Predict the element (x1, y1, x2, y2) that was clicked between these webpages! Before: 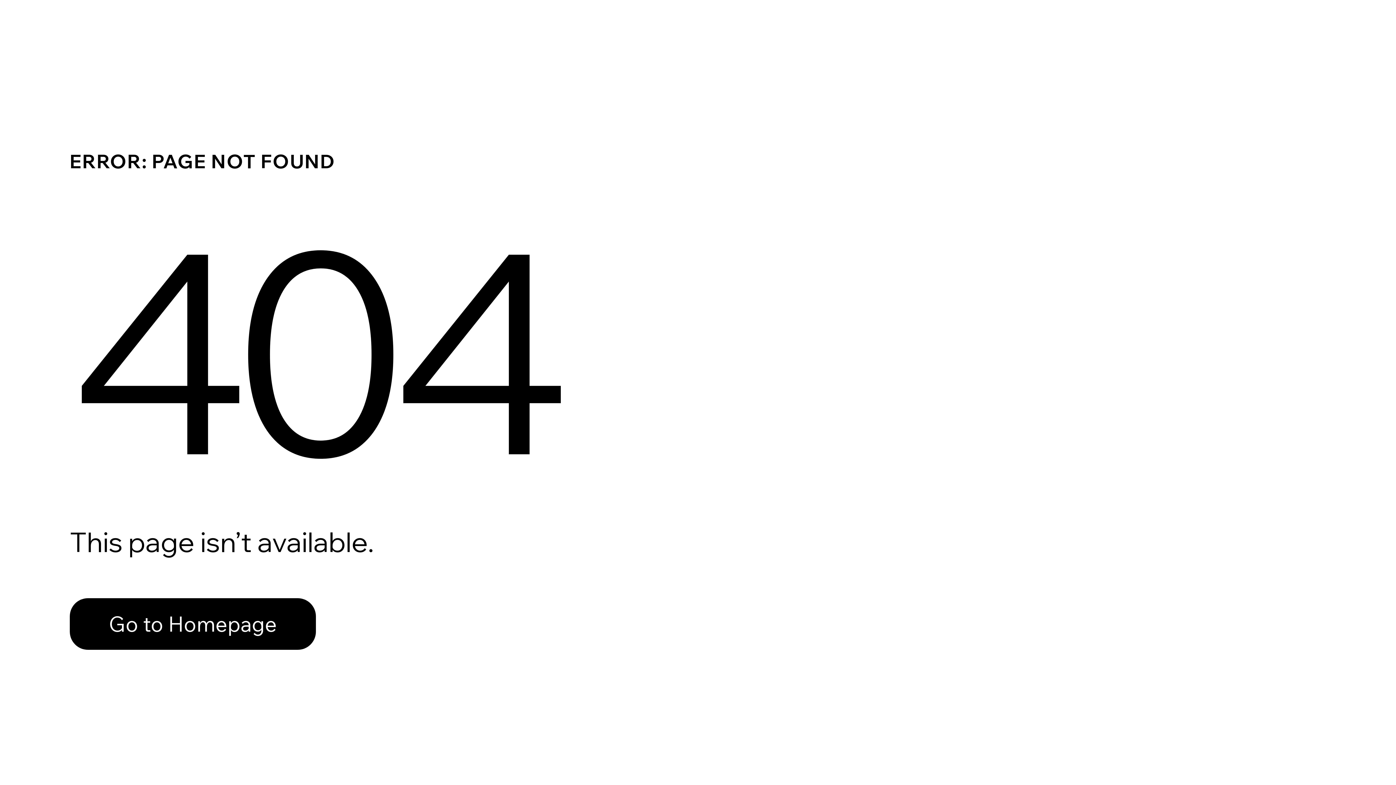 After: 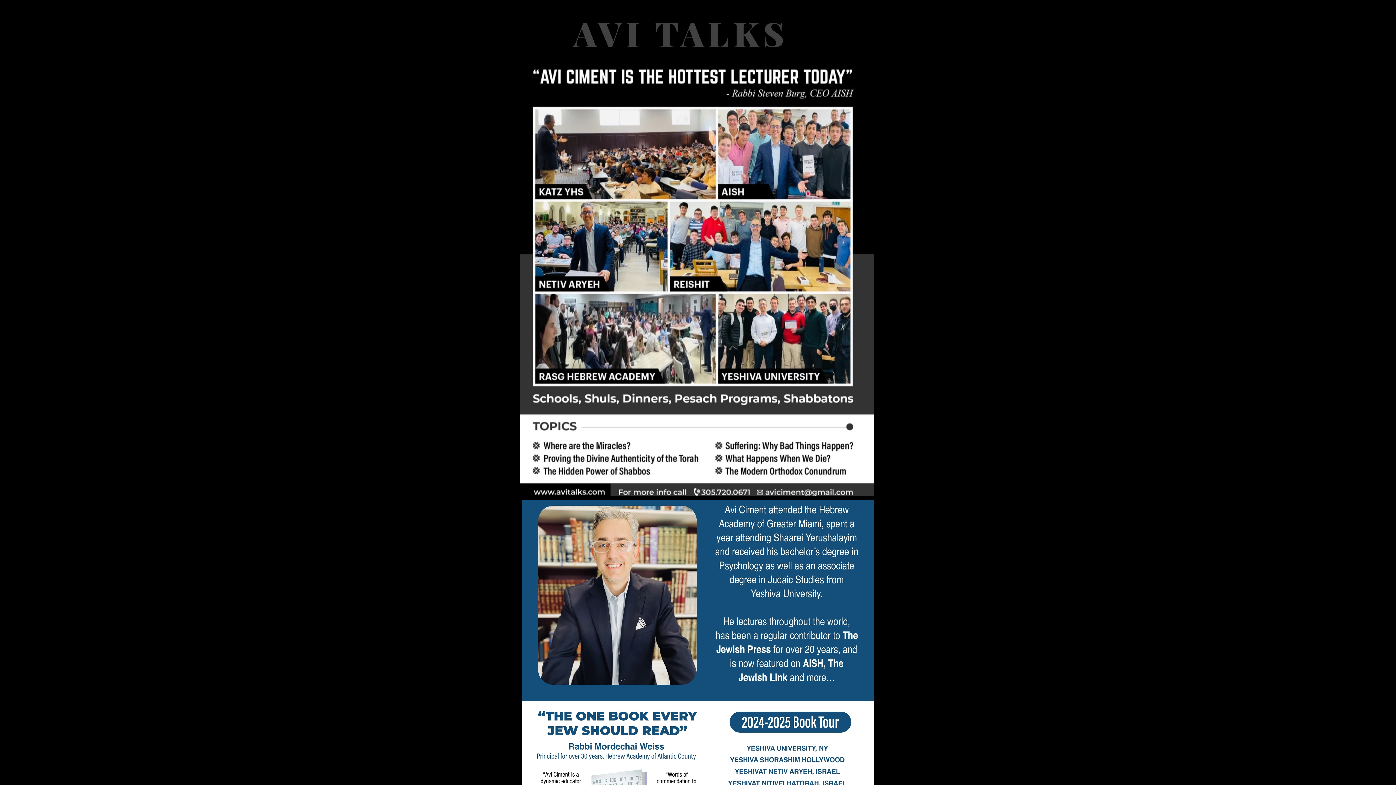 Action: bbox: (69, 598, 316, 650) label: Go to Homepage